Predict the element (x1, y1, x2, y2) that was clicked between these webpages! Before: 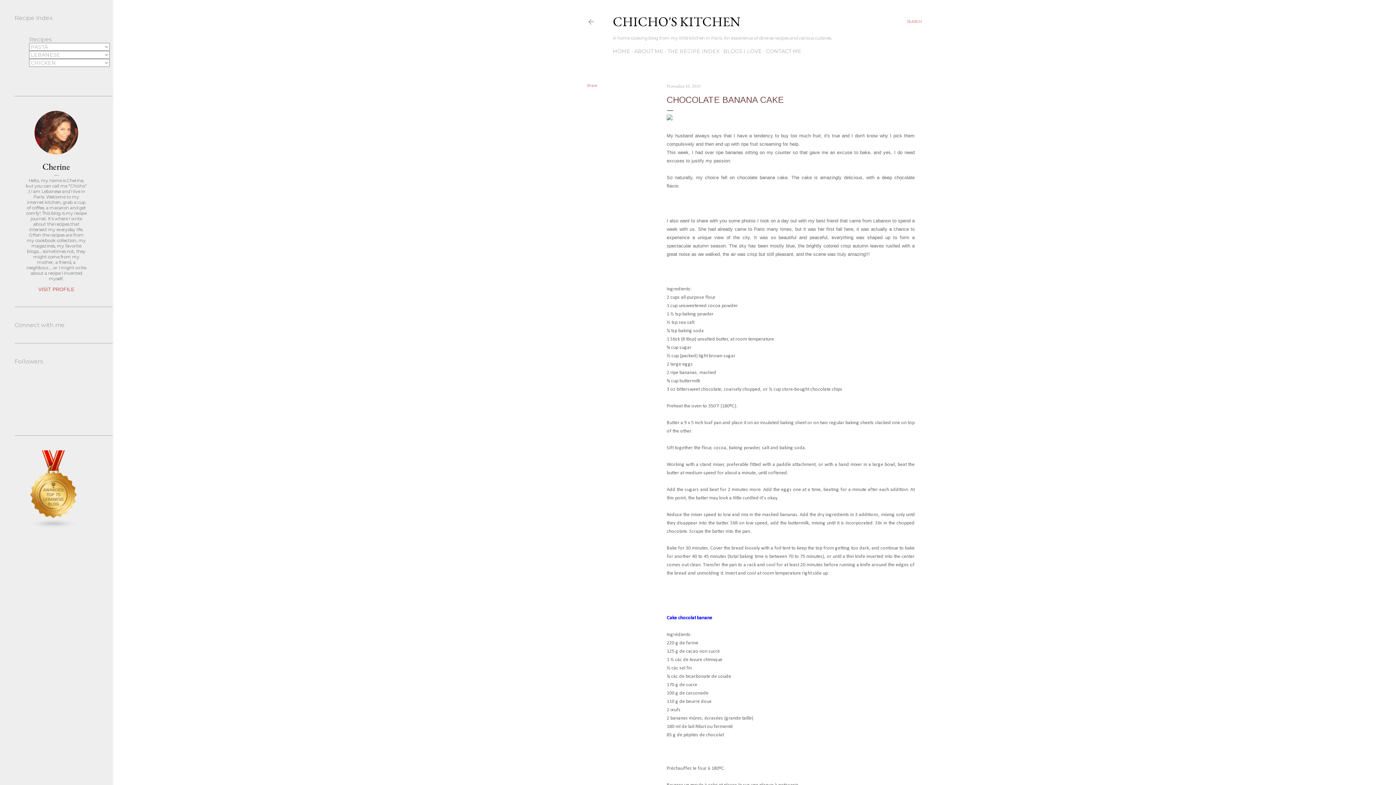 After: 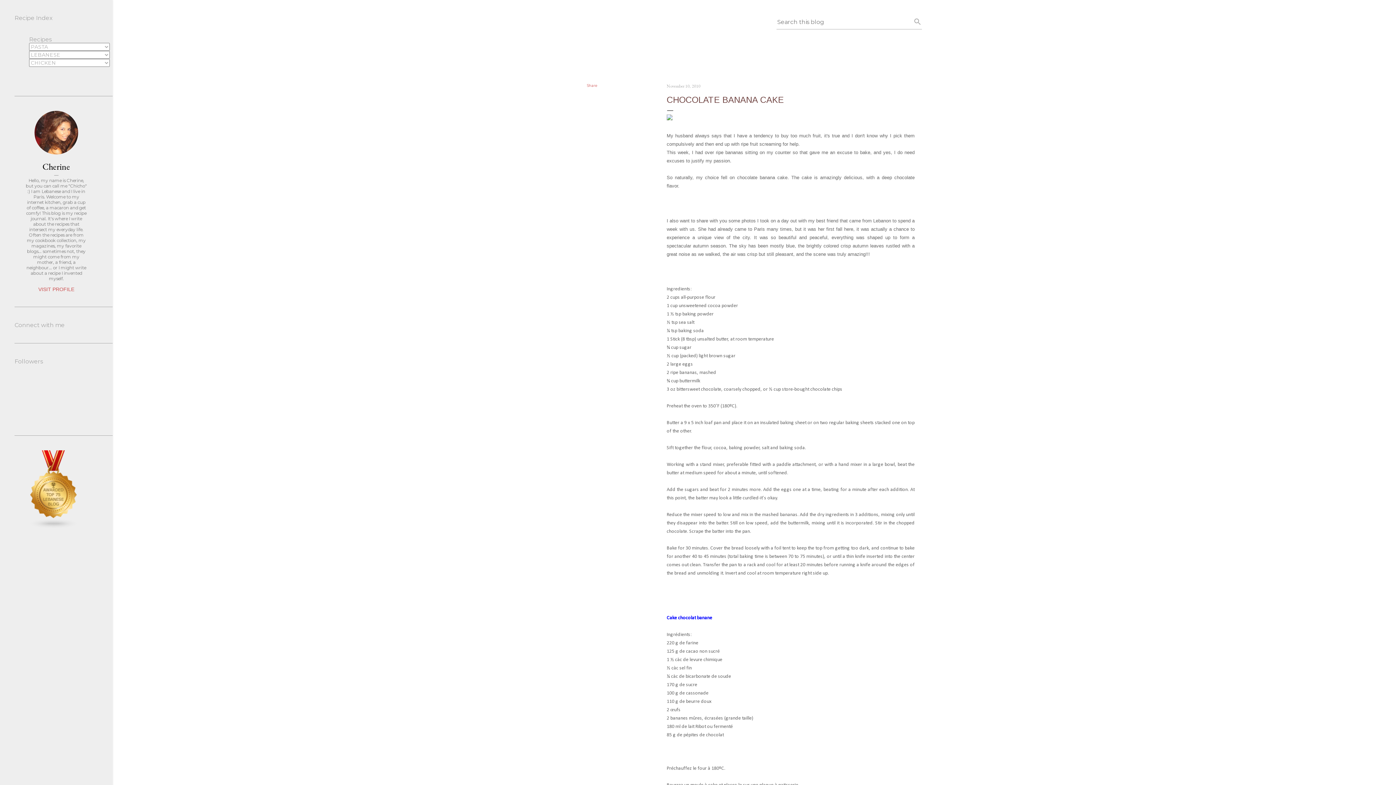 Action: bbox: (906, 13, 922, 30) label: Search